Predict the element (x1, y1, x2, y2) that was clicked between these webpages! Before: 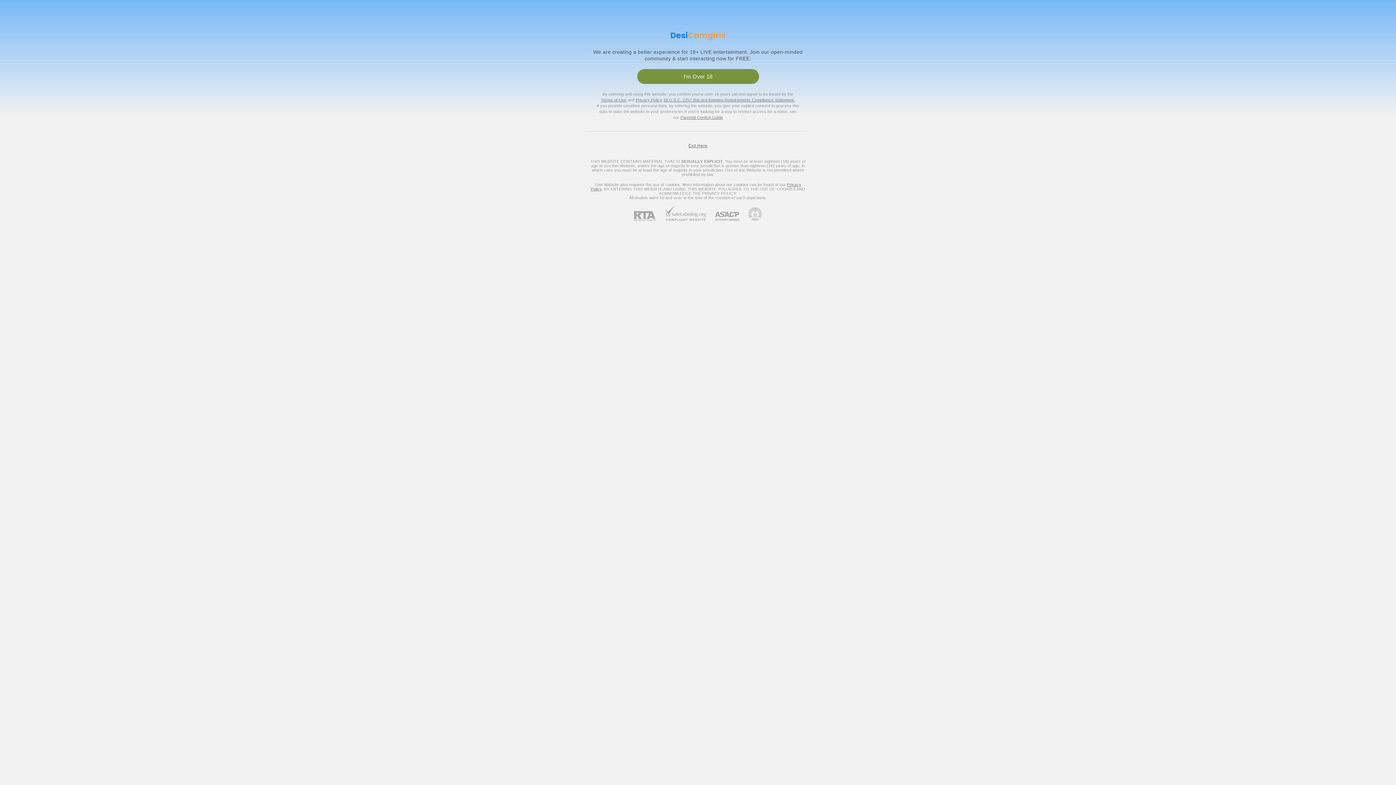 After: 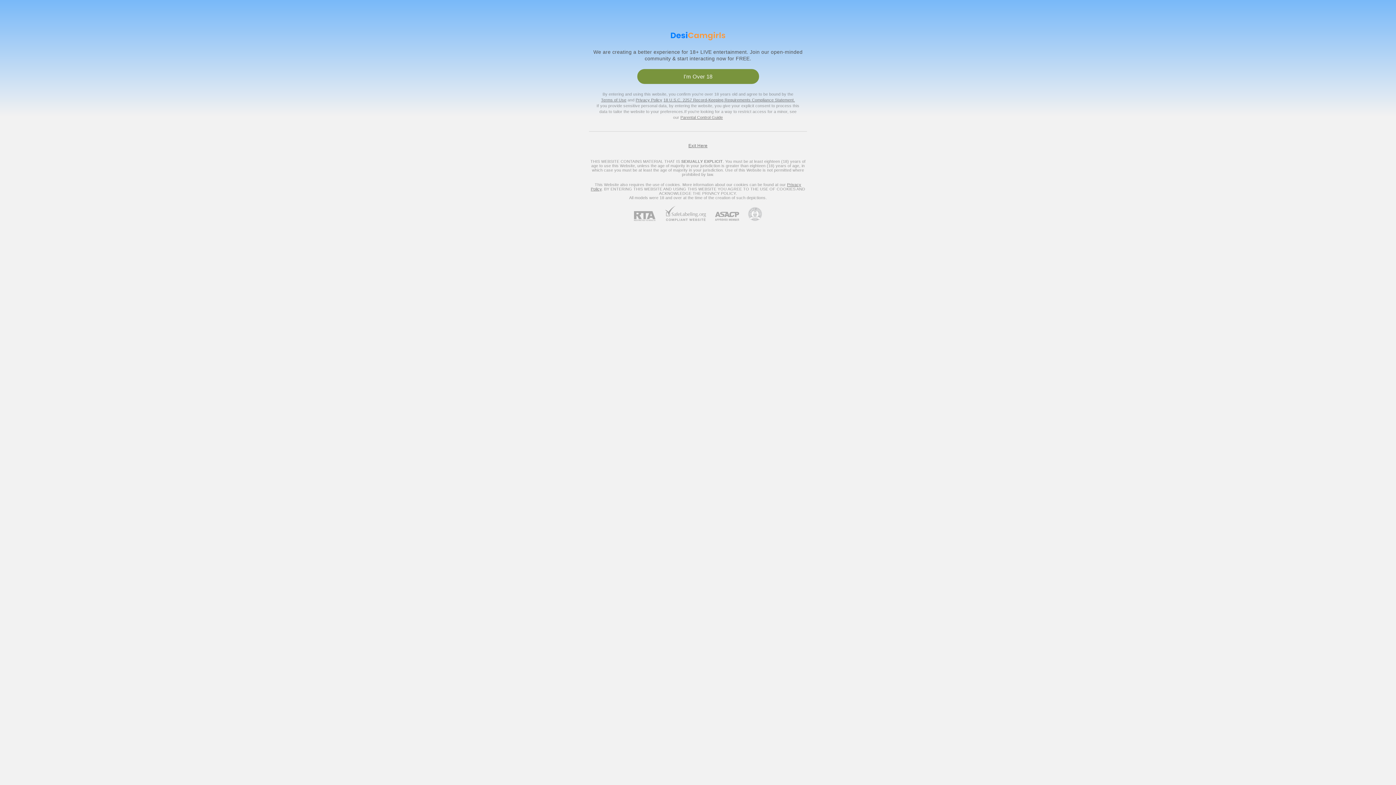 Action: bbox: (634, 211, 664, 221) label: RTA